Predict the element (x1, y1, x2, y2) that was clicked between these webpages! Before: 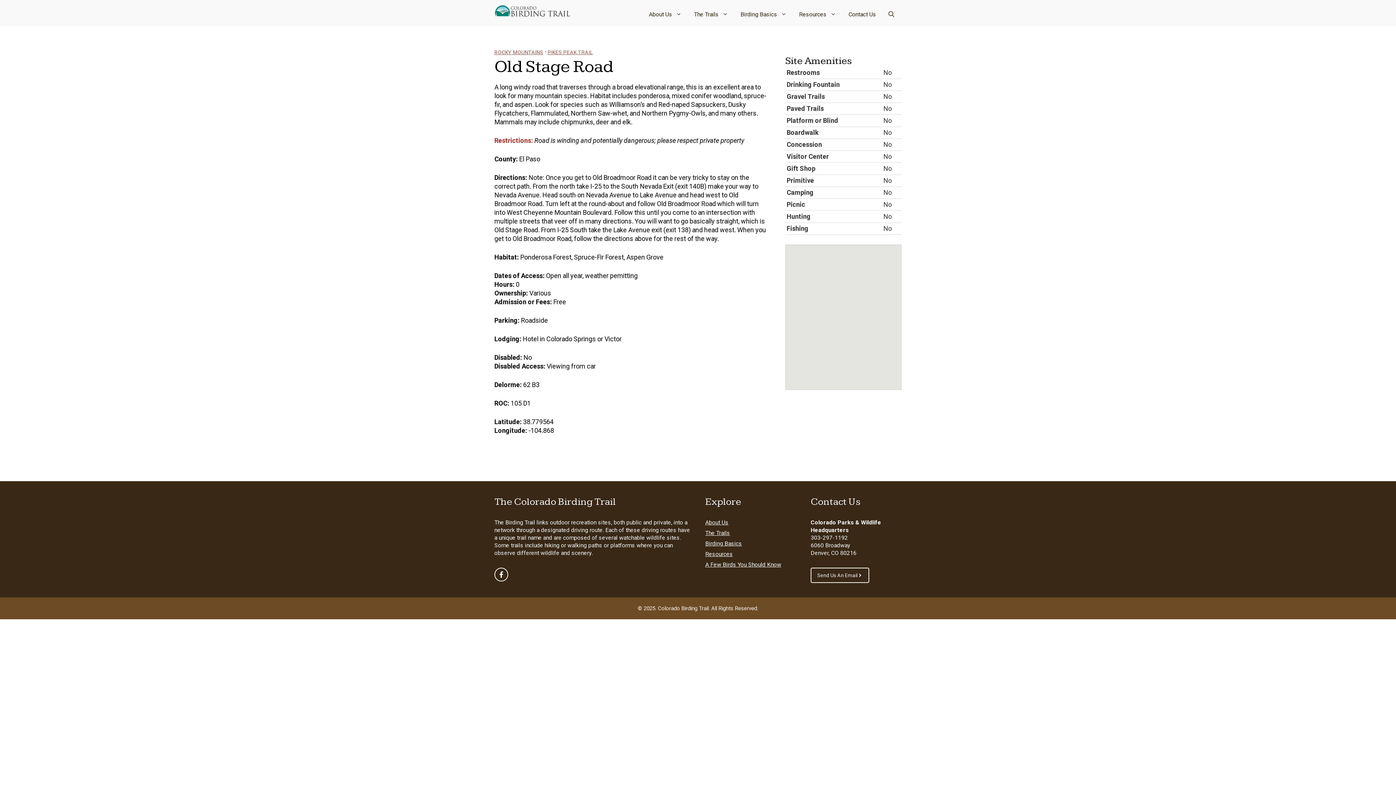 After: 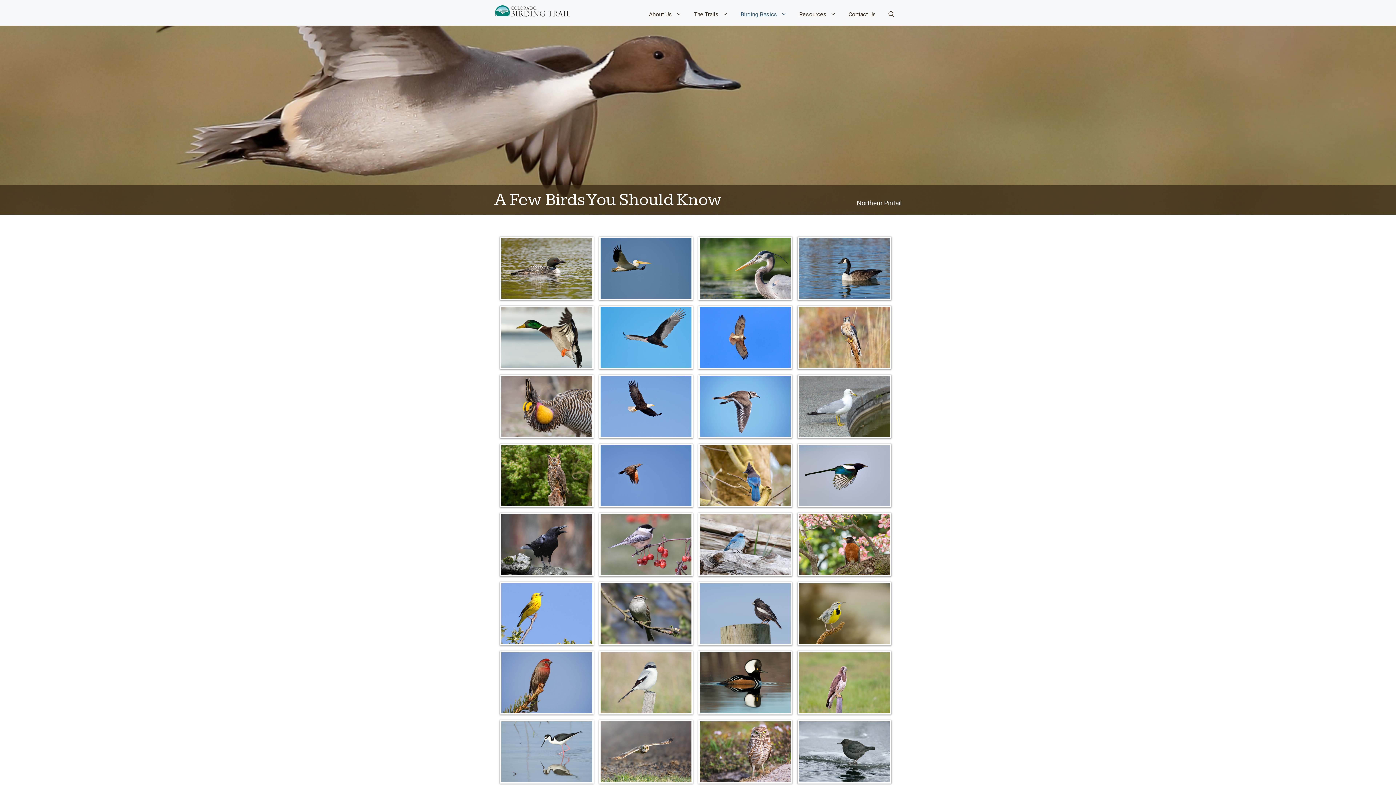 Action: label: A Few Birds You Should Know bbox: (705, 561, 781, 568)